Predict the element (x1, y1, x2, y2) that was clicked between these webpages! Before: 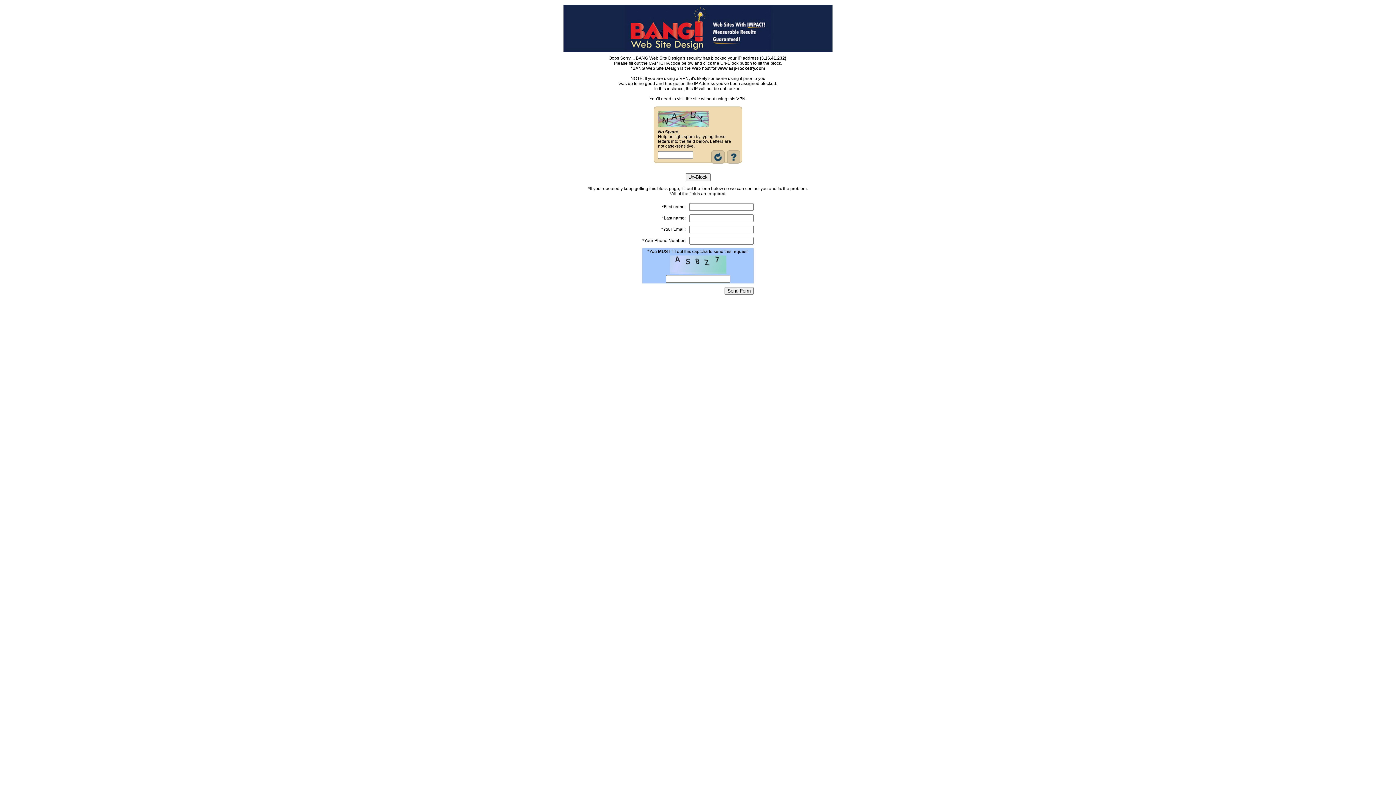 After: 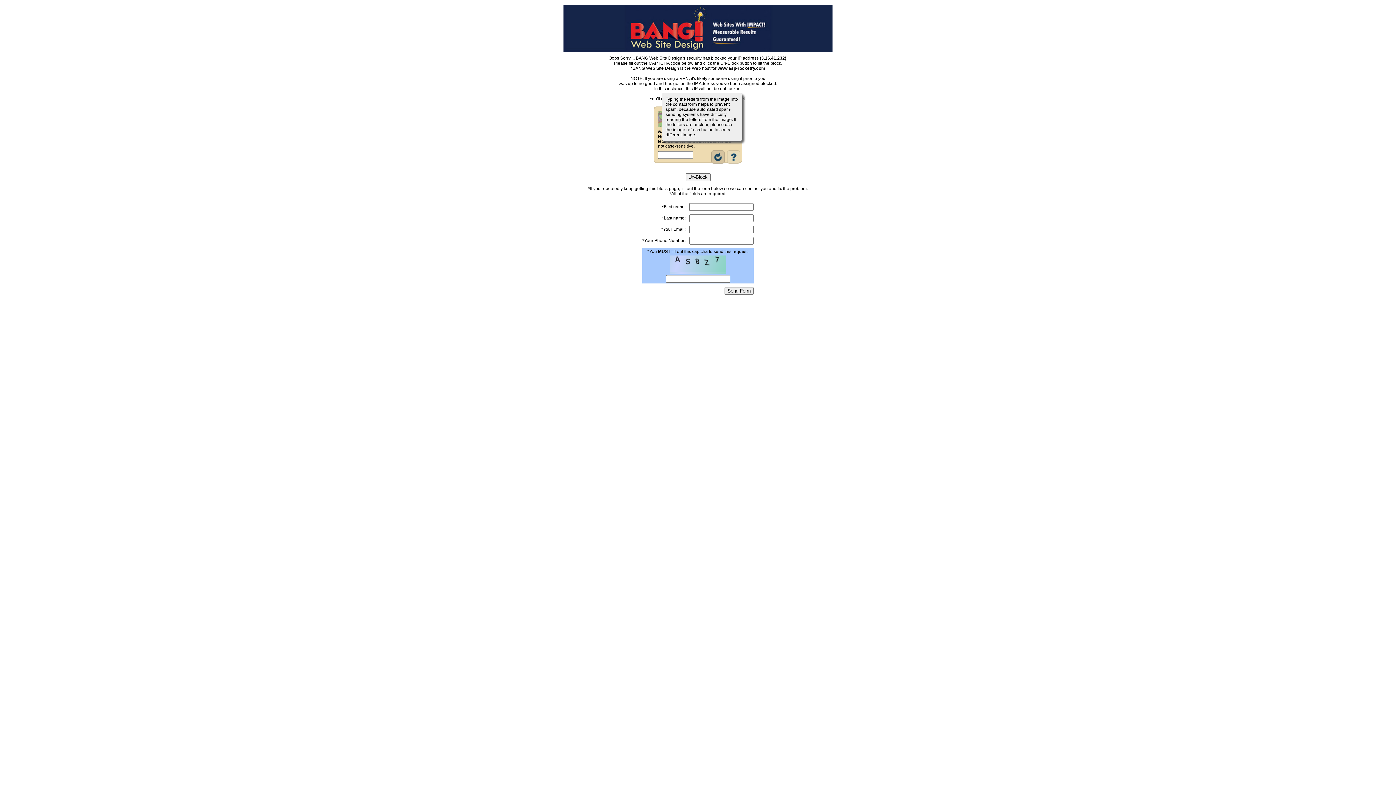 Action: bbox: (725, 159, 741, 164)